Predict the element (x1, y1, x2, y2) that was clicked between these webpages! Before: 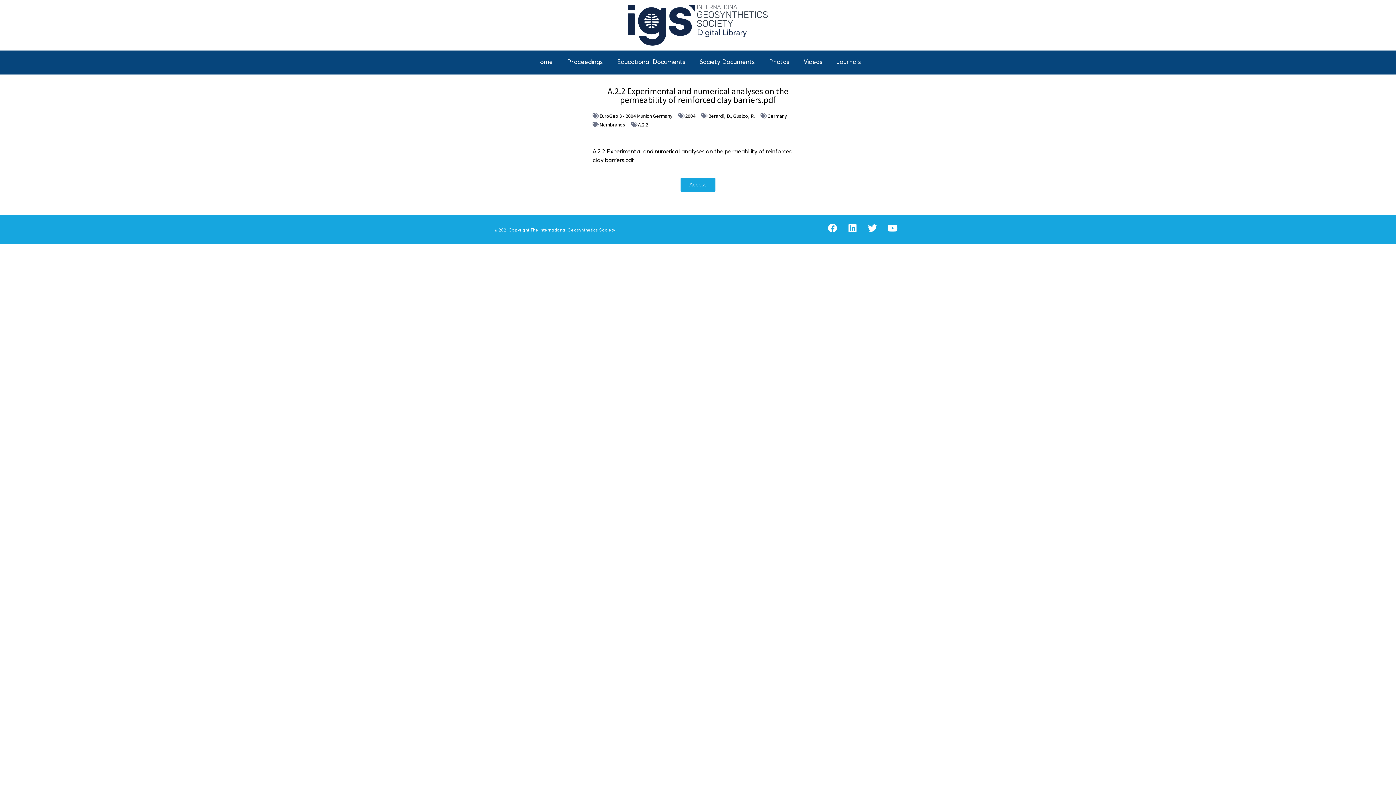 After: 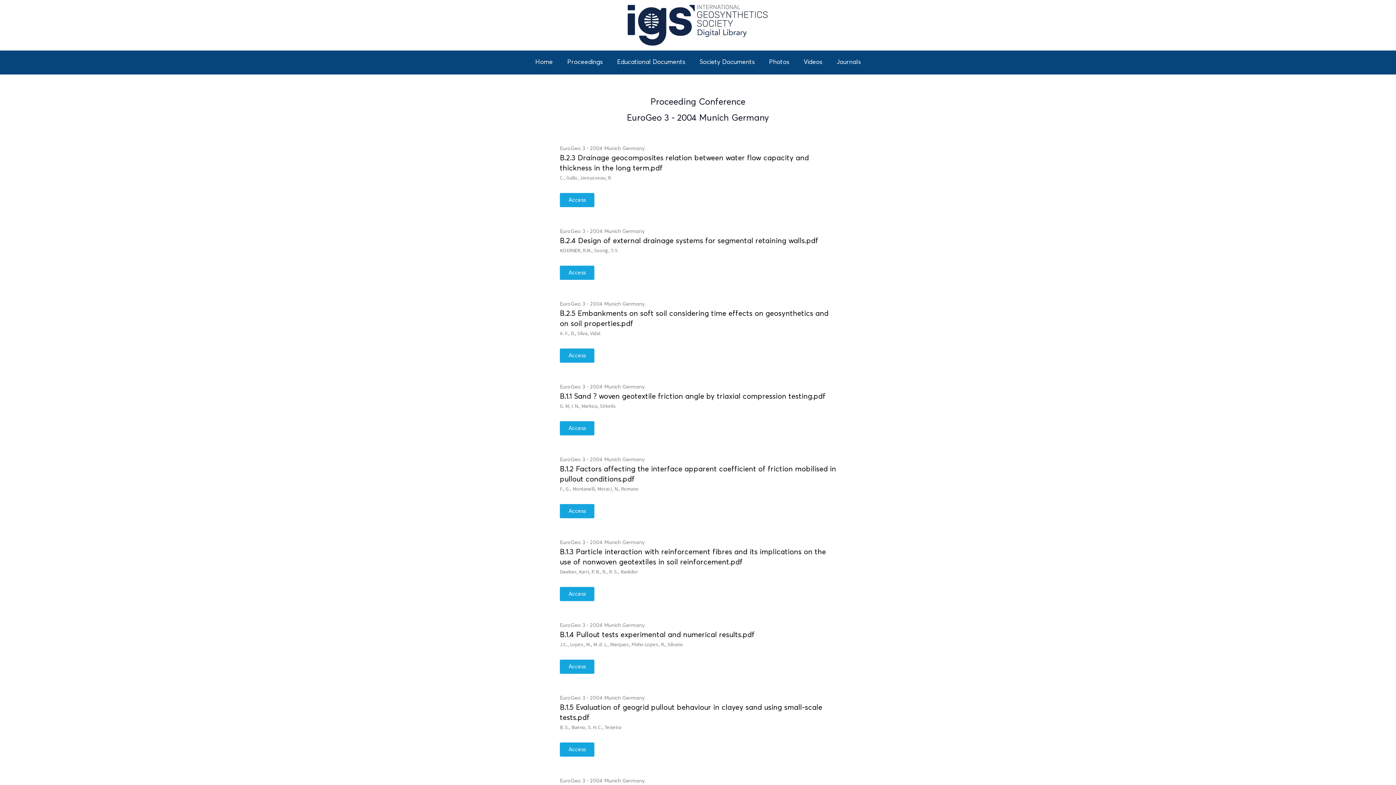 Action: bbox: (599, 112, 672, 119) label: EuroGeo 3 - 2004 Munich Germany